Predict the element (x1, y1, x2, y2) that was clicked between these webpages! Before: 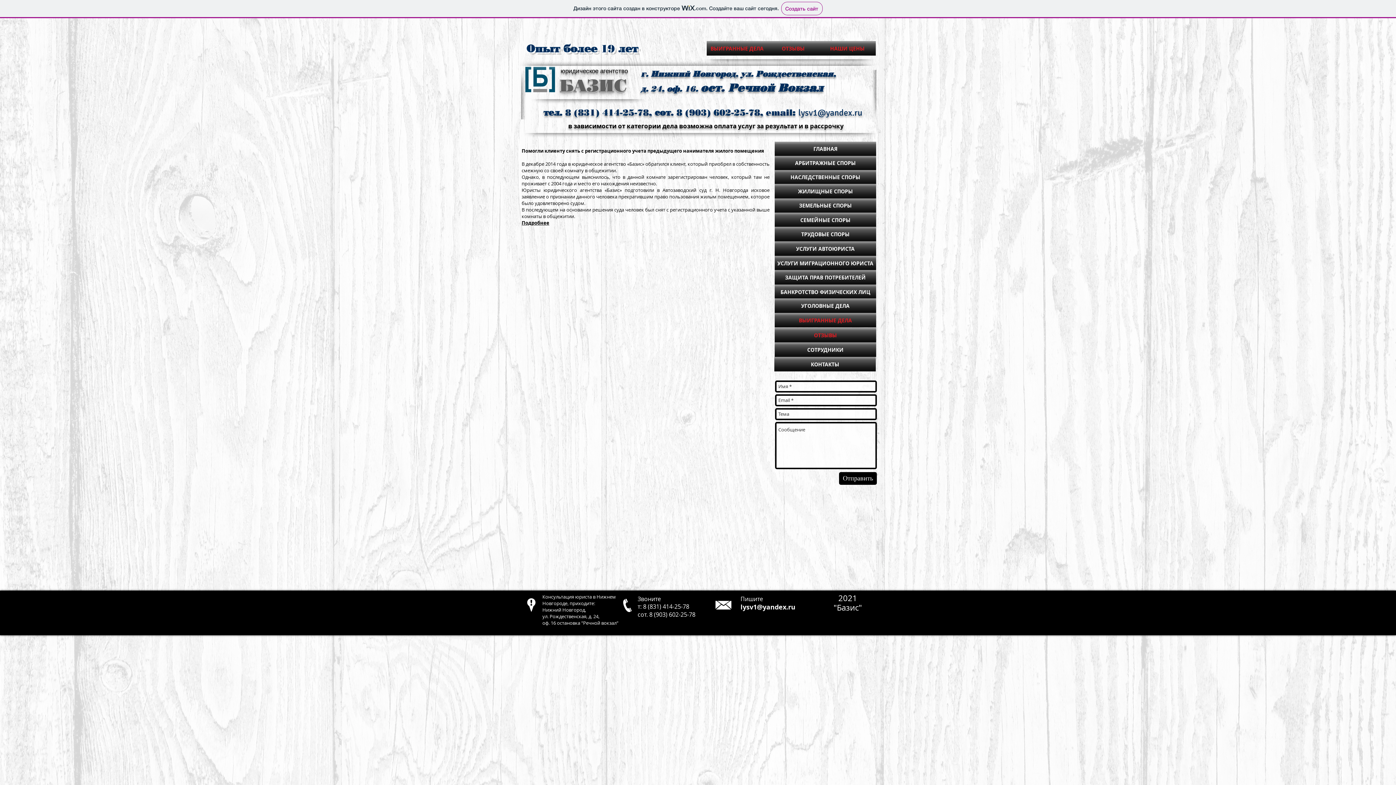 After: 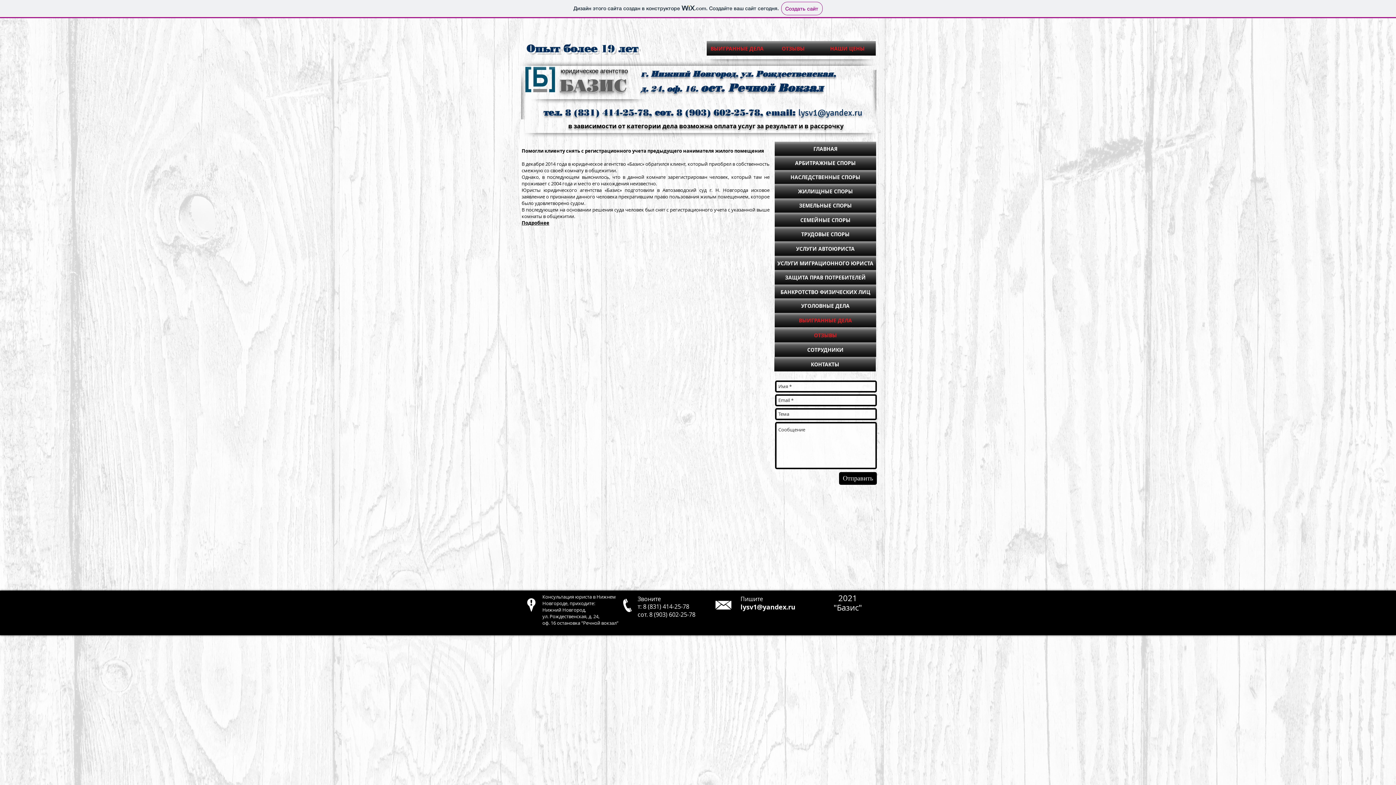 Action: label: lysv1@yandex.ru bbox: (740, 602, 795, 612)